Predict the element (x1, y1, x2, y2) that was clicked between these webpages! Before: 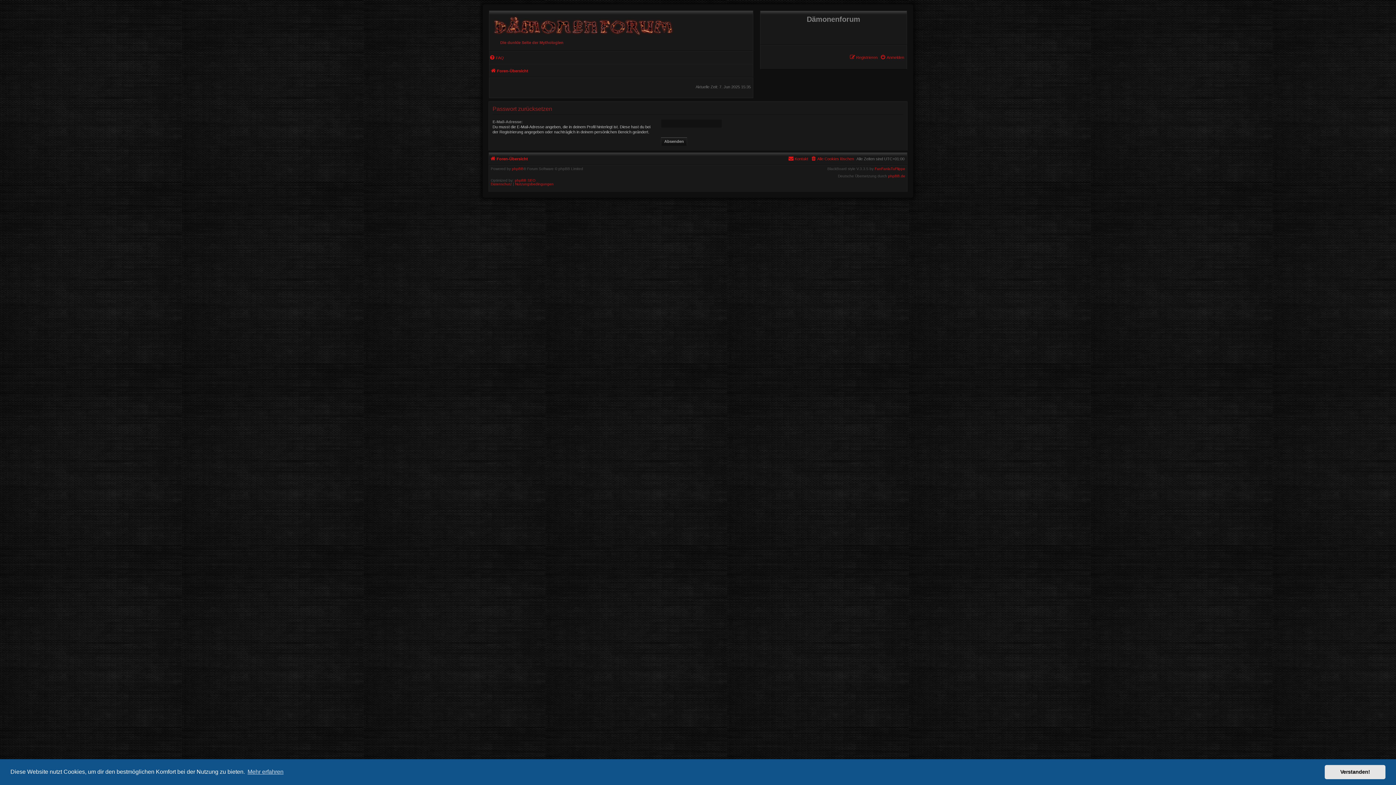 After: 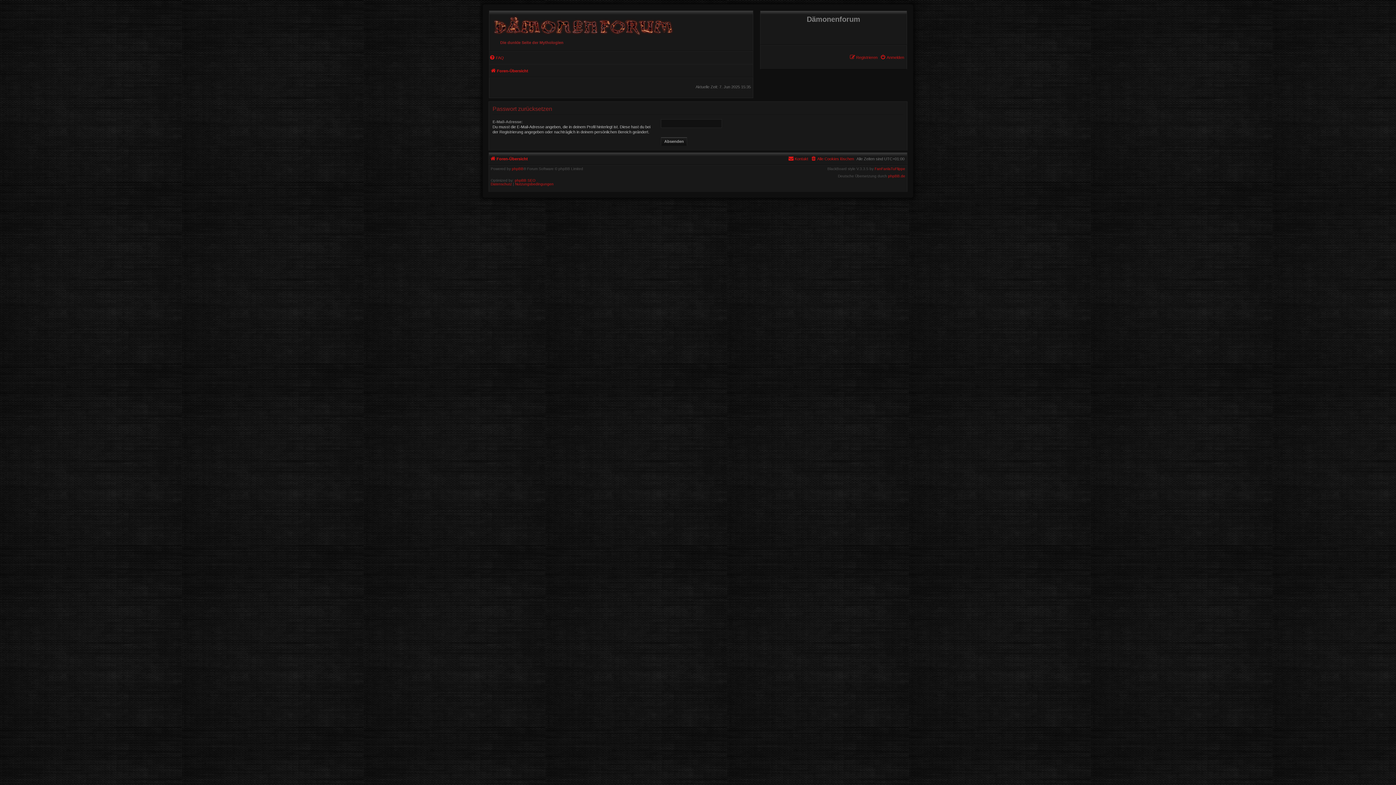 Action: bbox: (1325, 765, 1385, 779) label: dismiss cookie message